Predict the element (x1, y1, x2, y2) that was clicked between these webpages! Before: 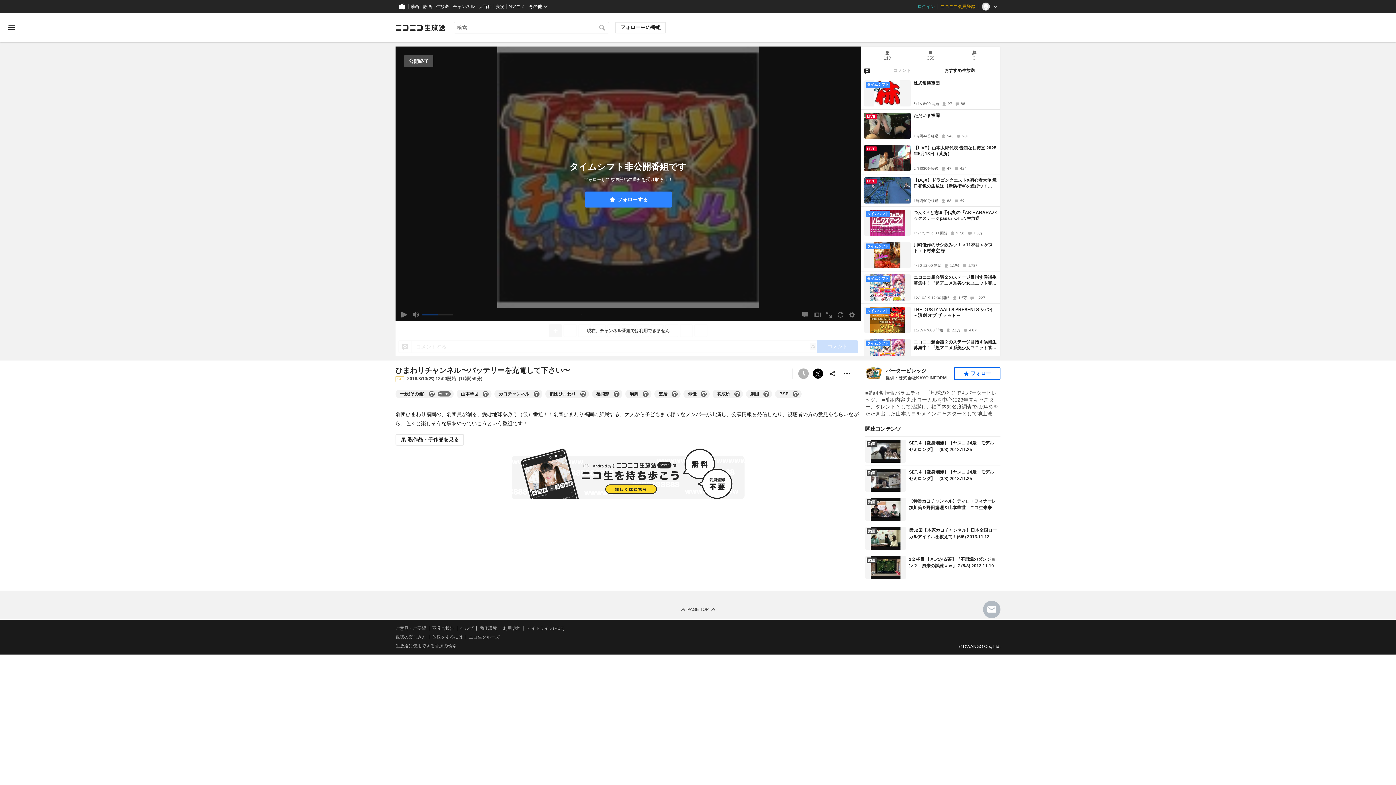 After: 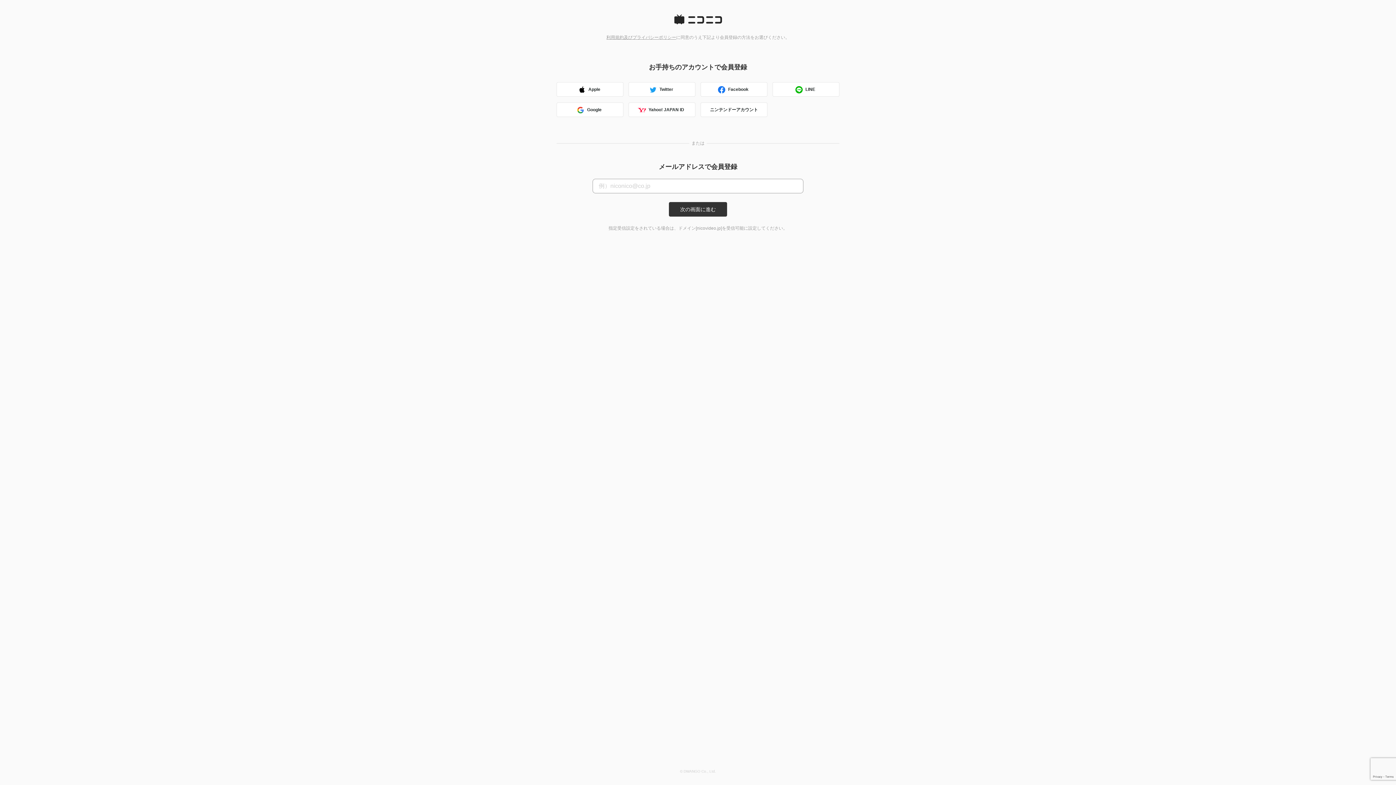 Action: bbox: (937, 0, 978, 13) label: ニコニコ会員登録